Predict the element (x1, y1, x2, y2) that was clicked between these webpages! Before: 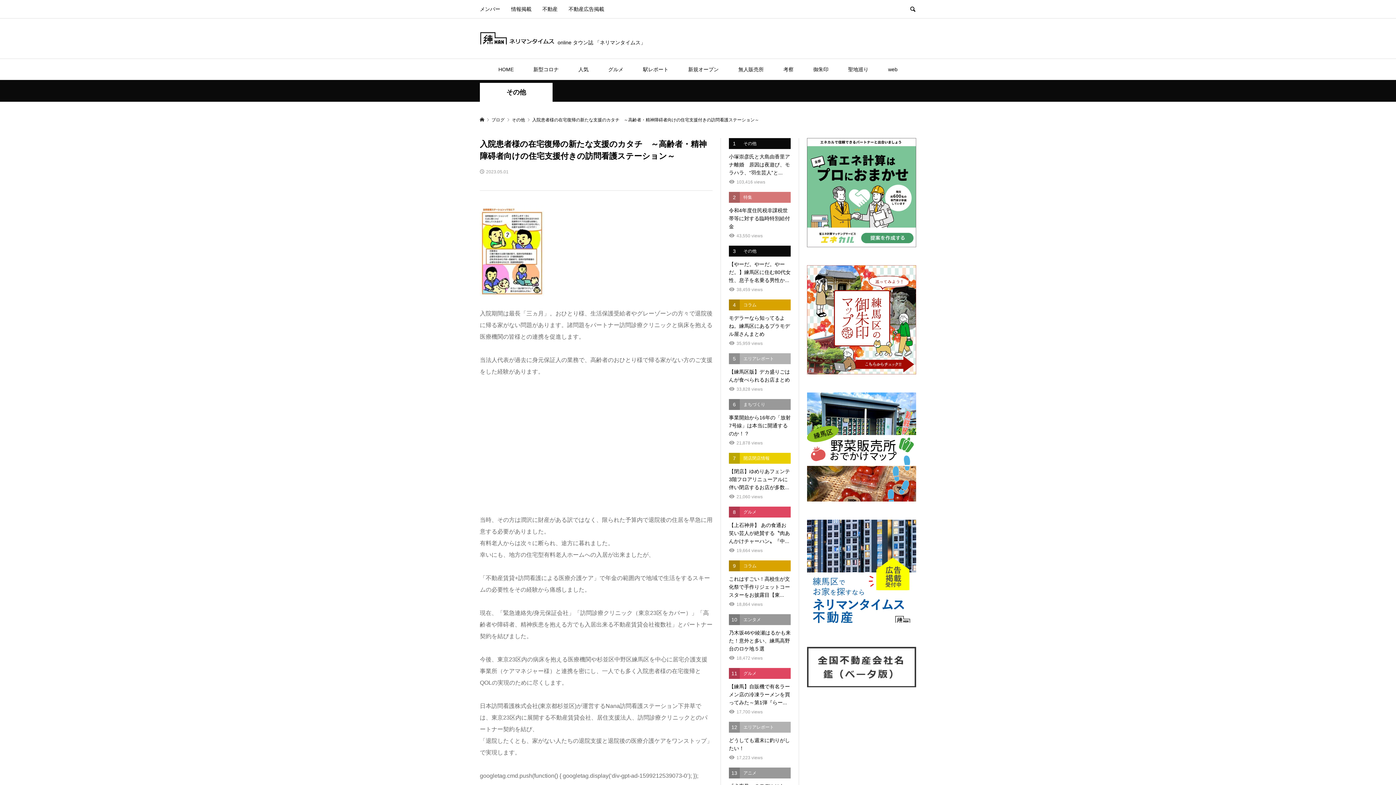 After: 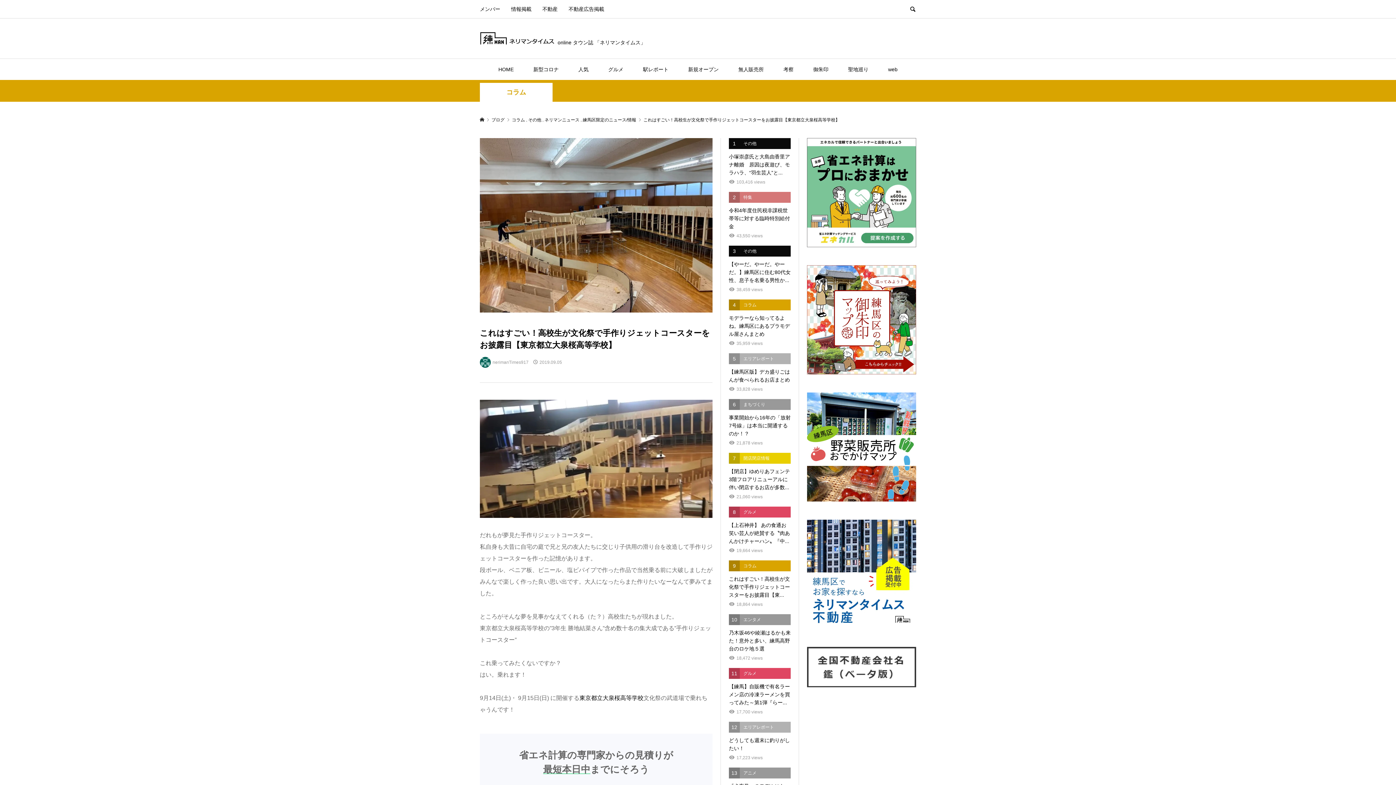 Action: label: 9
コラム
これはすごい！高校生が文化祭で手作りジェットコースターをお披露目【東...
18,864 views bbox: (729, 560, 790, 607)